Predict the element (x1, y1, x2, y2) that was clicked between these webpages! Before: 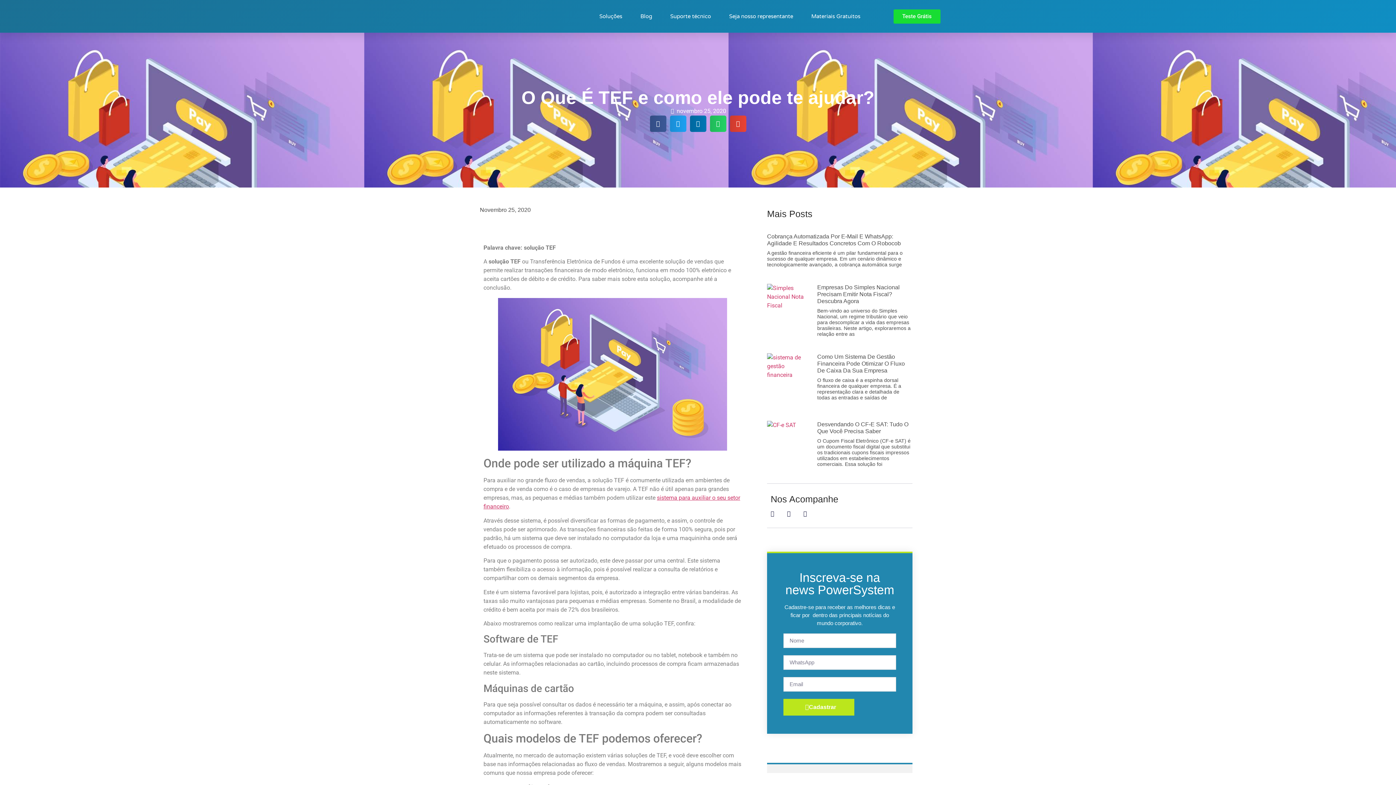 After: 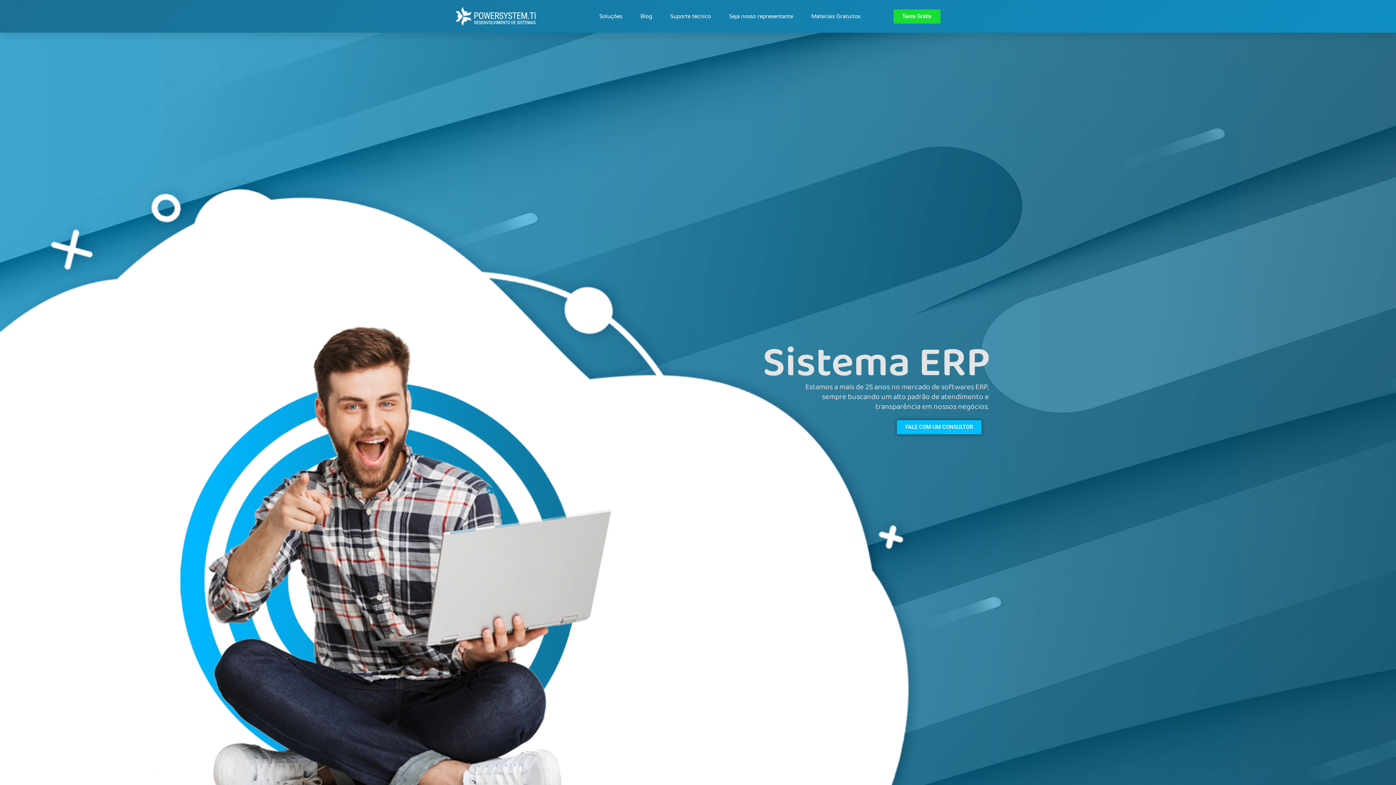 Action: bbox: (455, 12, 535, 20)